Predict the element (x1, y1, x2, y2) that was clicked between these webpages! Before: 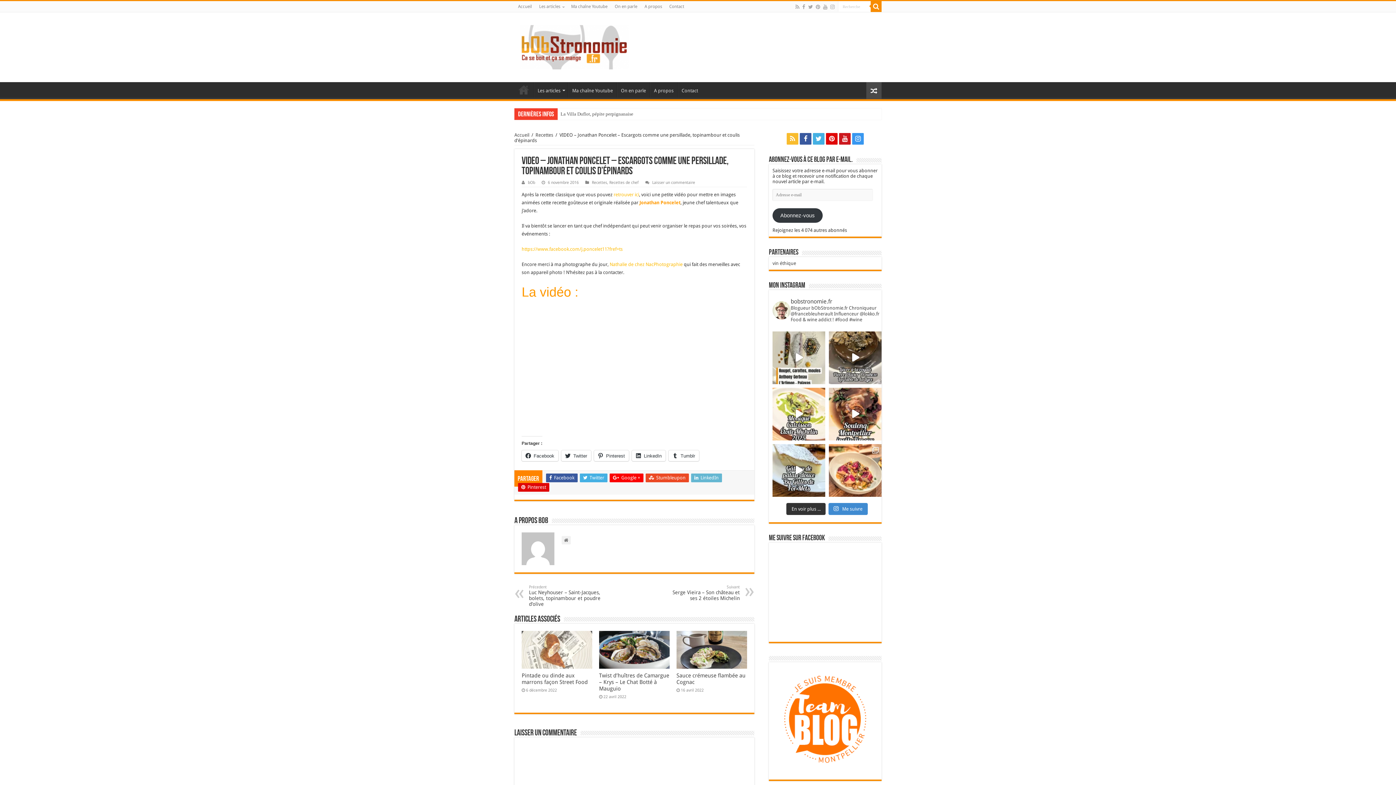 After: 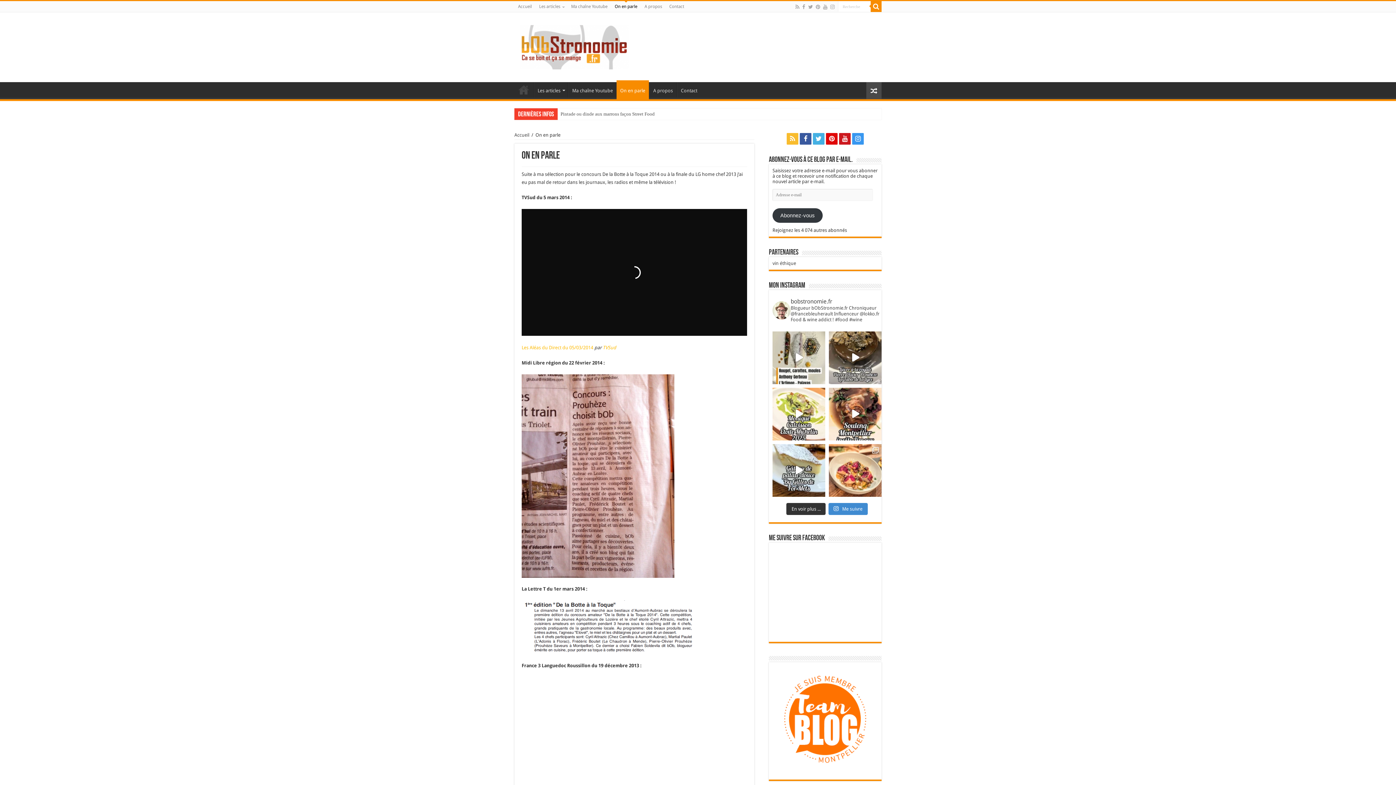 Action: label: On en parle bbox: (617, 82, 649, 97)